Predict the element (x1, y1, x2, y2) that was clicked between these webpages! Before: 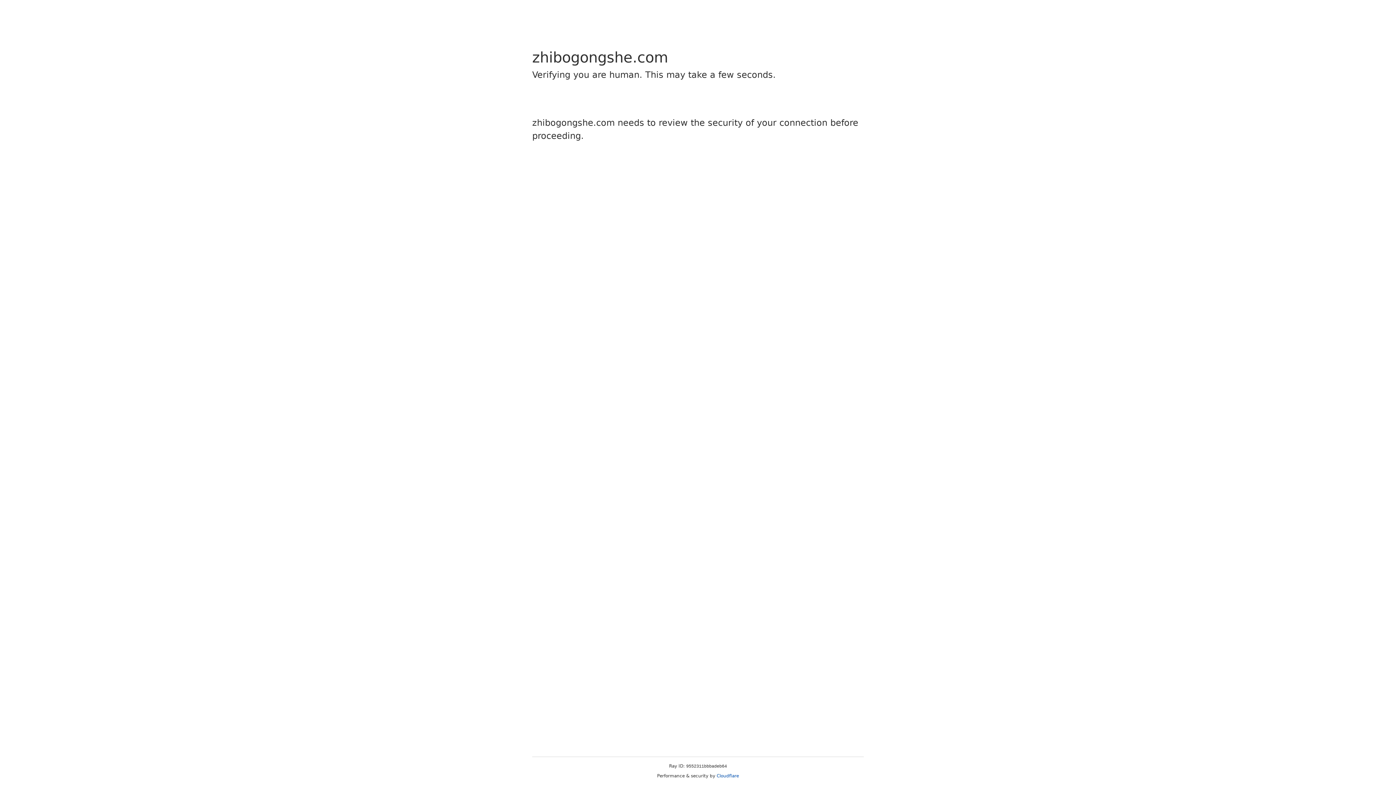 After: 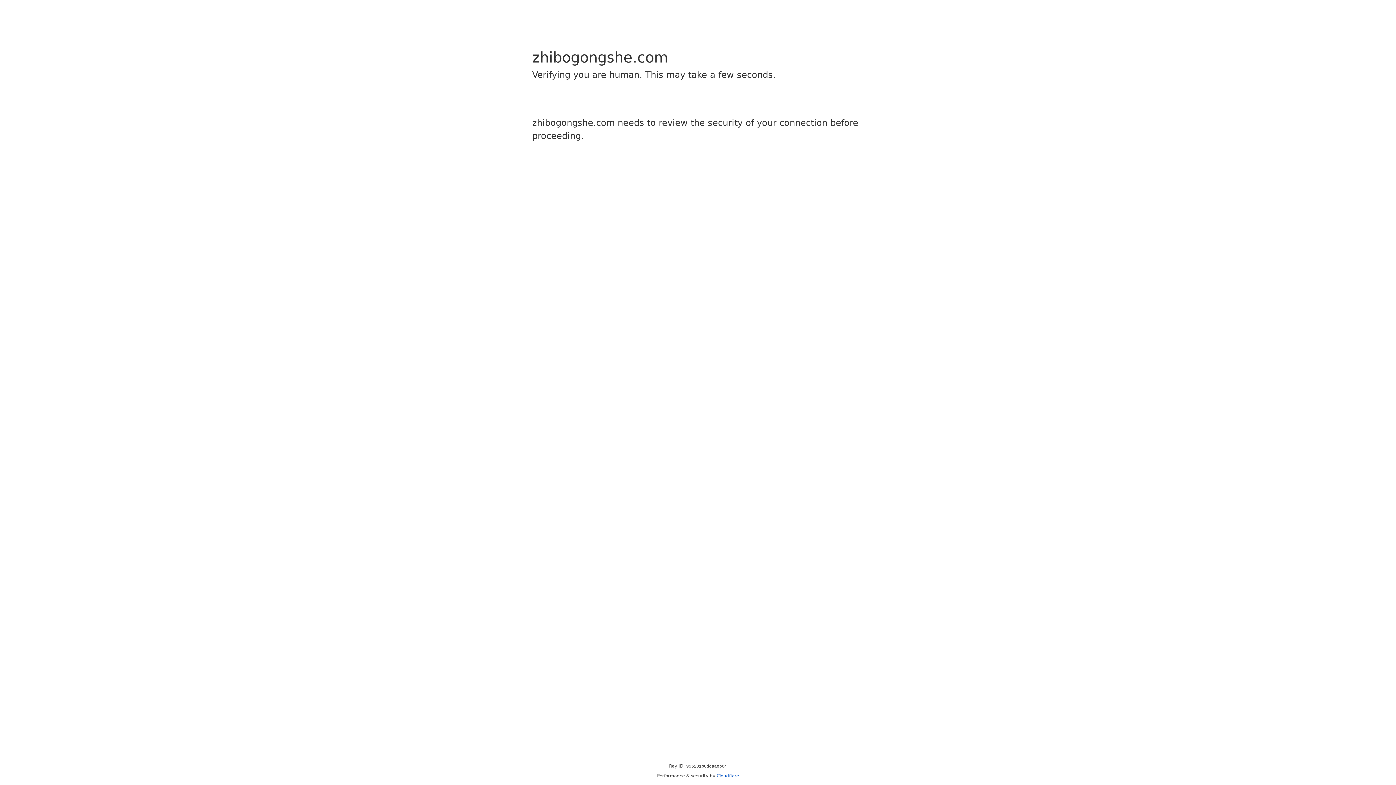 Action: label: Cloudflare bbox: (716, 773, 739, 778)